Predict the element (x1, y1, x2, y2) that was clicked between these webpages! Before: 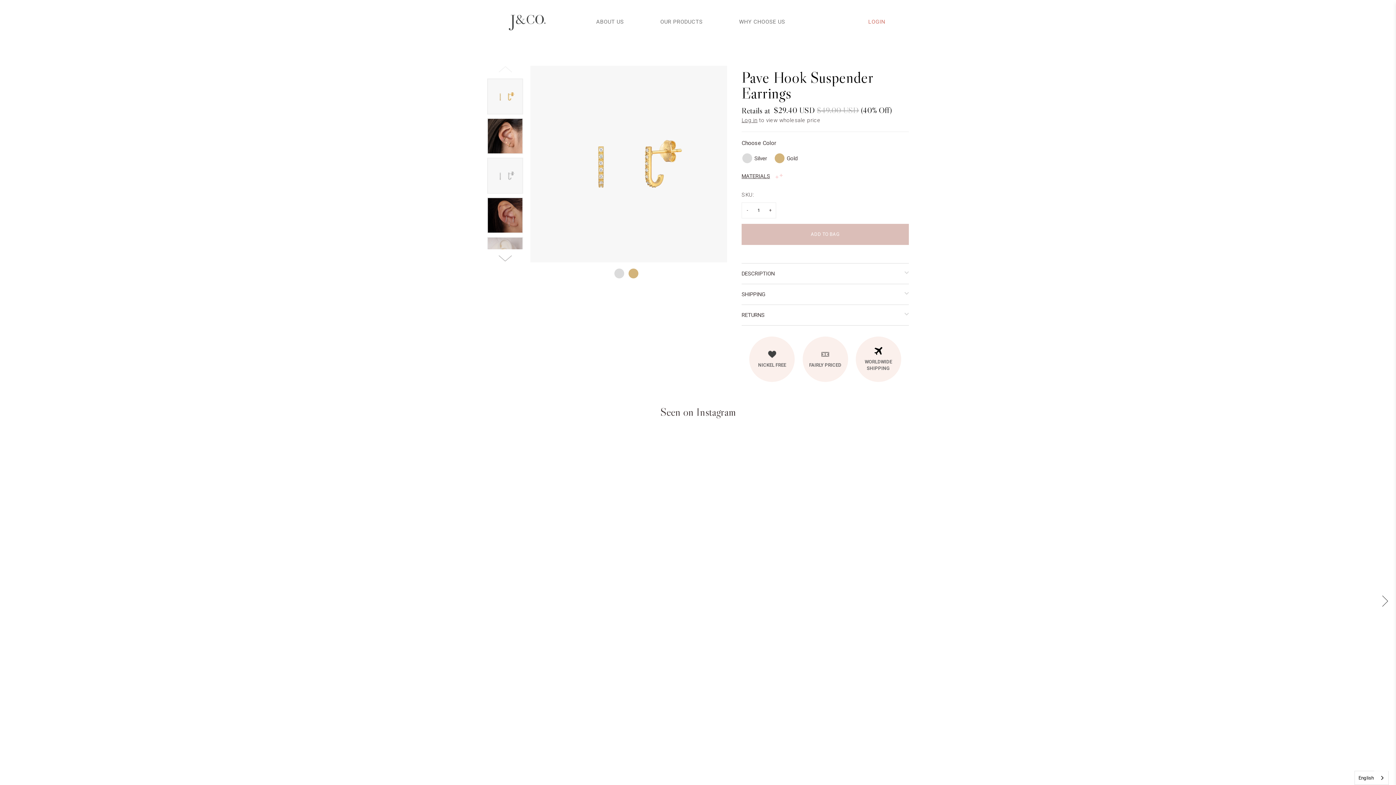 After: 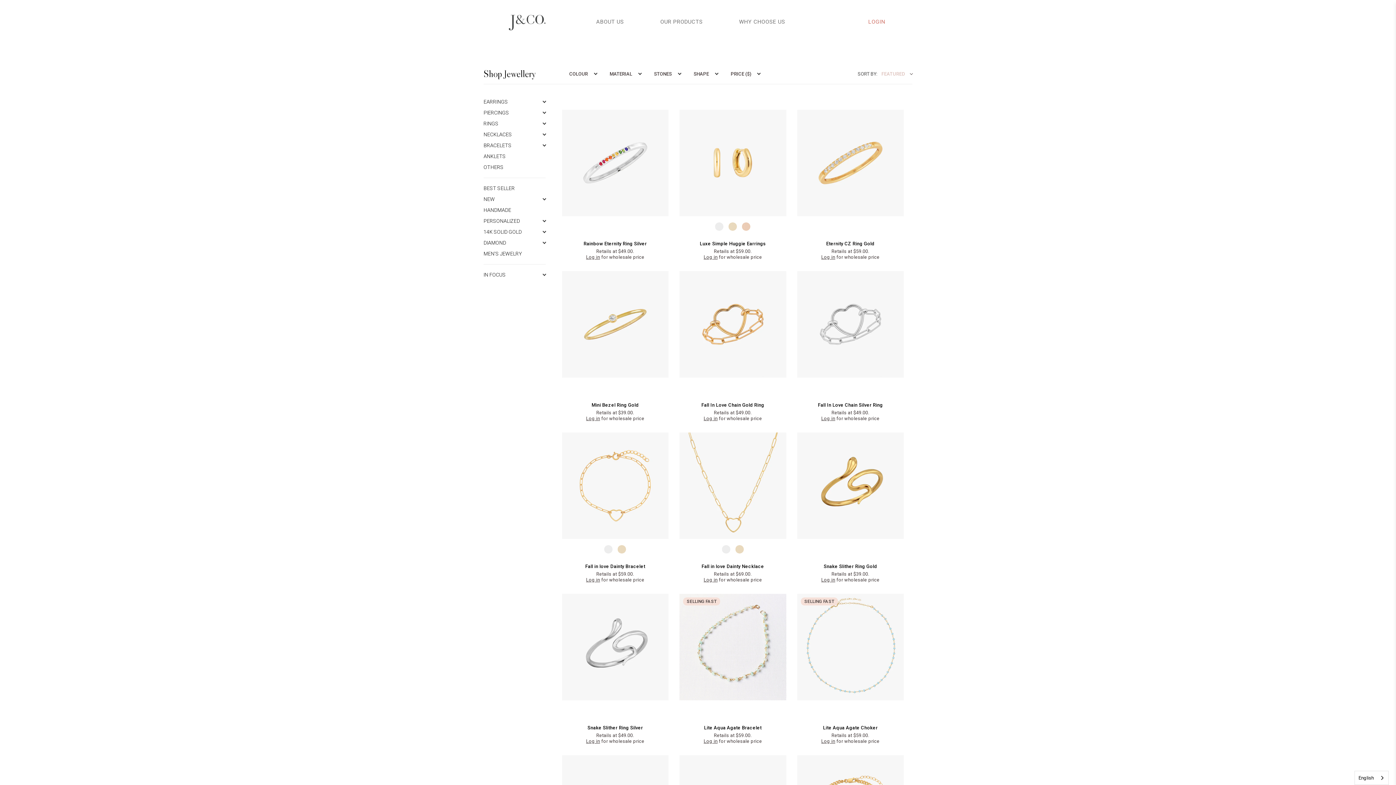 Action: bbox: (660, 18, 702, 25) label: OUR PRODUCTS